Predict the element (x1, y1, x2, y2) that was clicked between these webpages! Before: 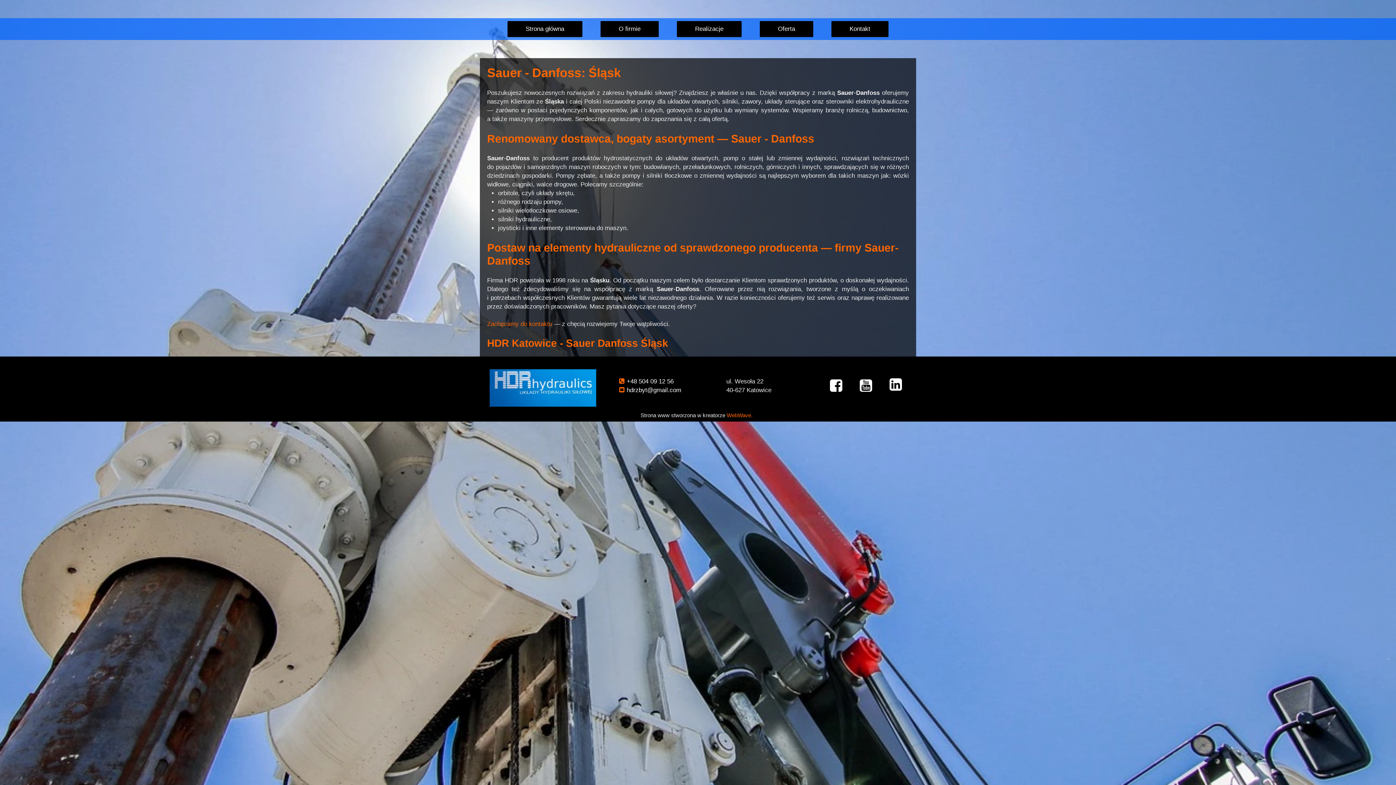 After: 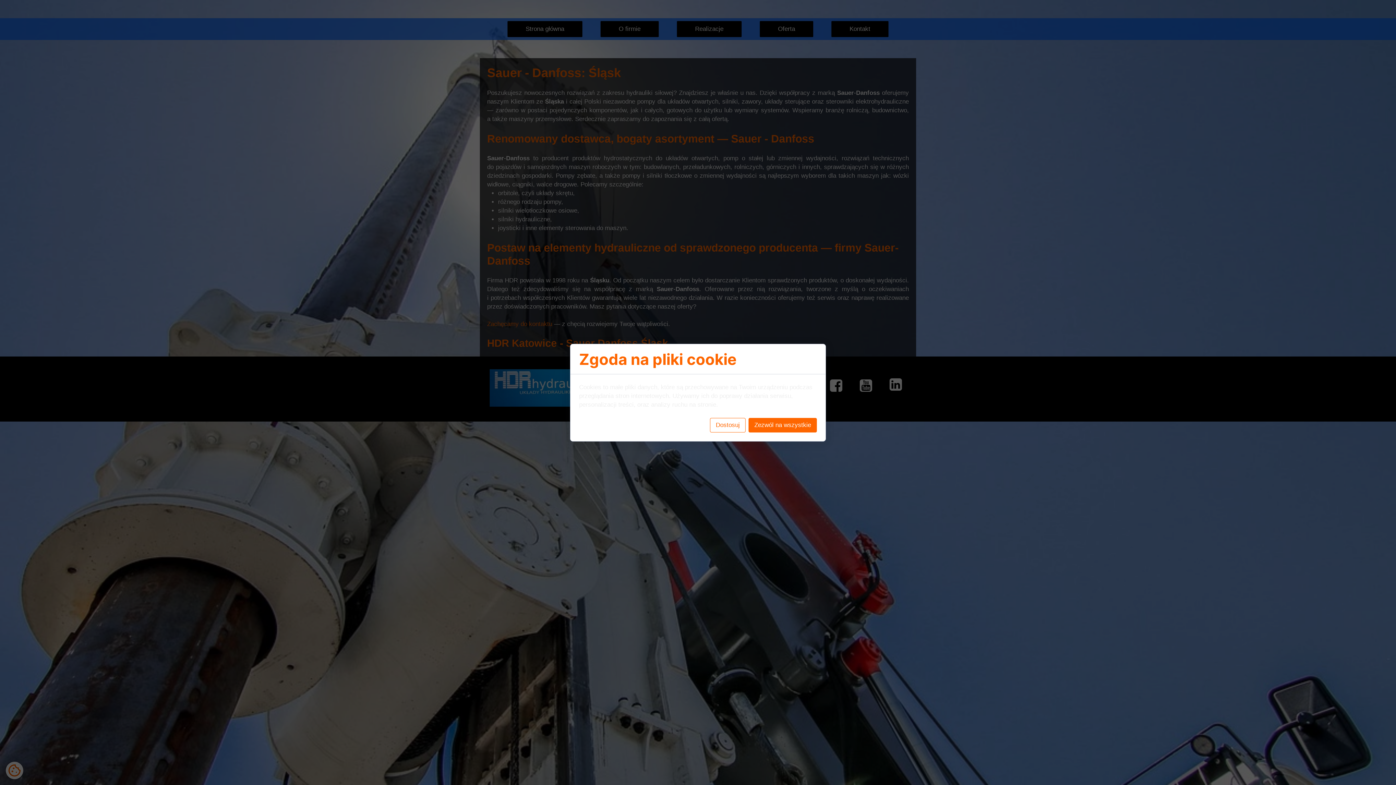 Action: bbox: (626, 386, 681, 393) label: hdrzbyt@gmail.com